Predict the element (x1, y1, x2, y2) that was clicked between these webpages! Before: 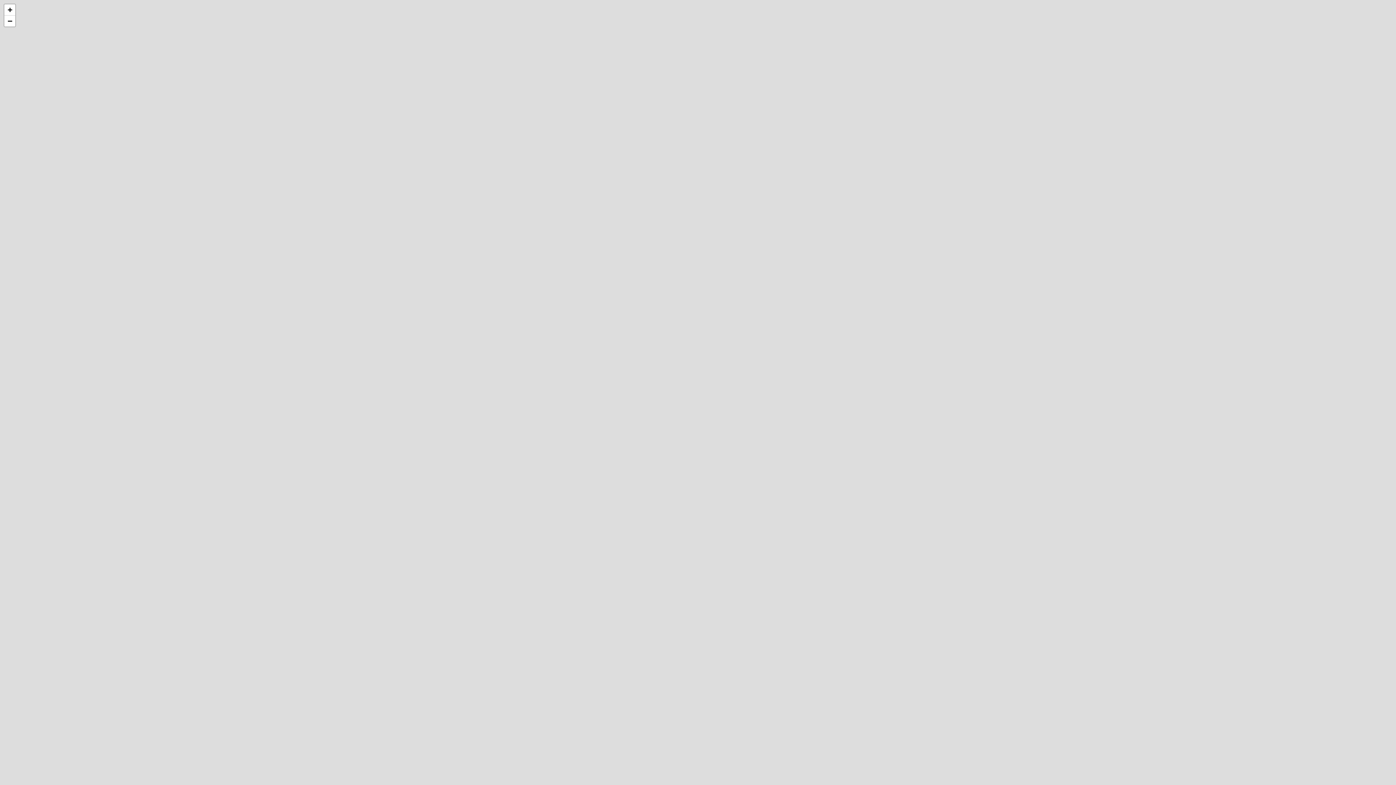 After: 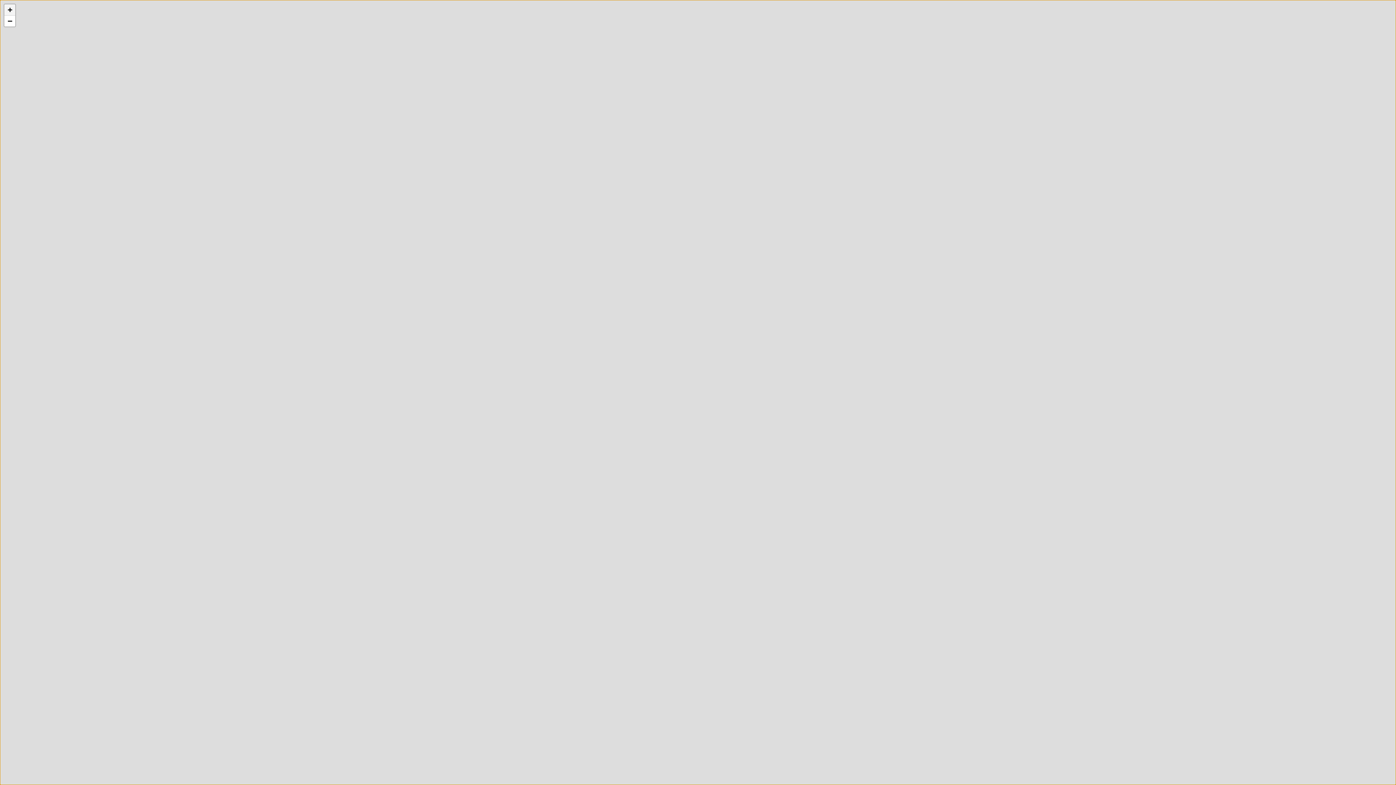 Action: bbox: (4, 4, 15, 15) label: Zoom in